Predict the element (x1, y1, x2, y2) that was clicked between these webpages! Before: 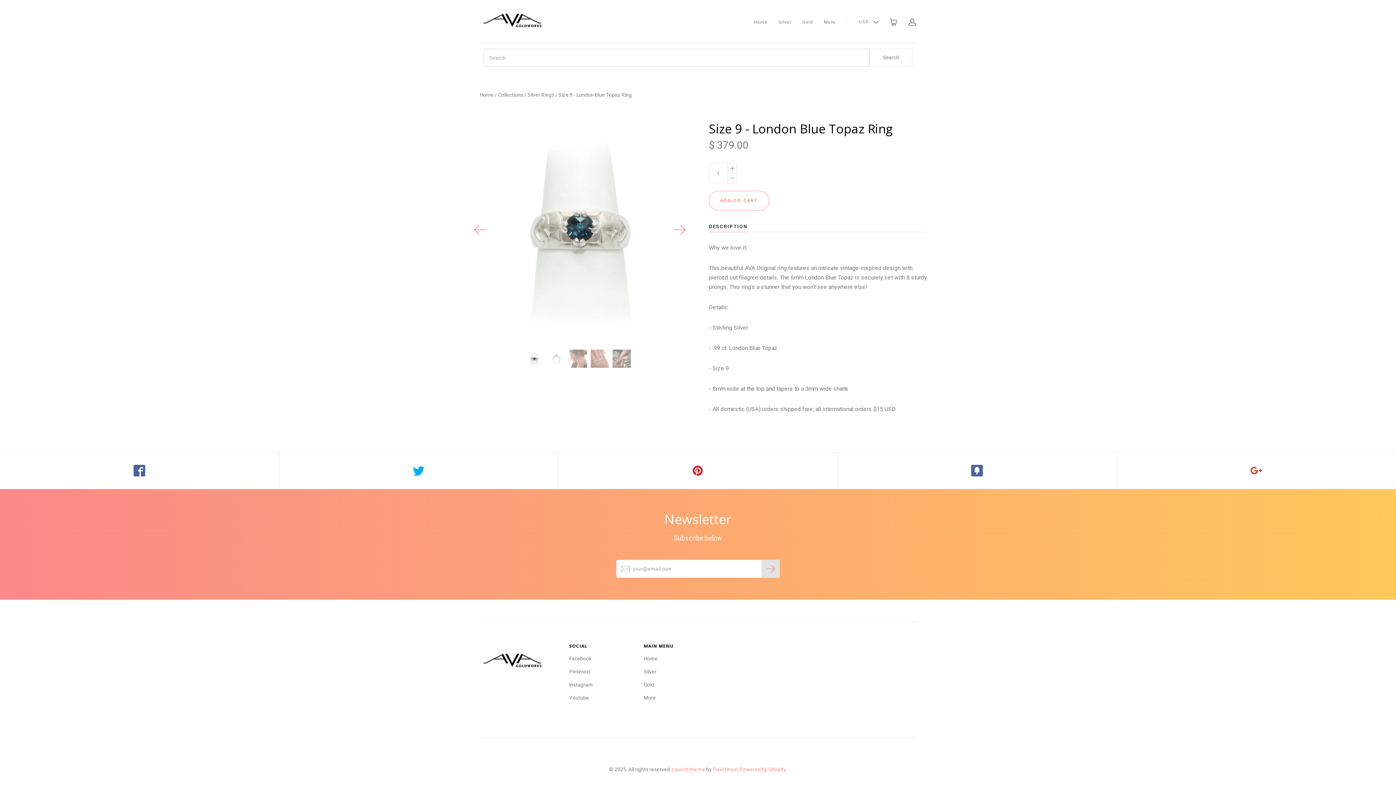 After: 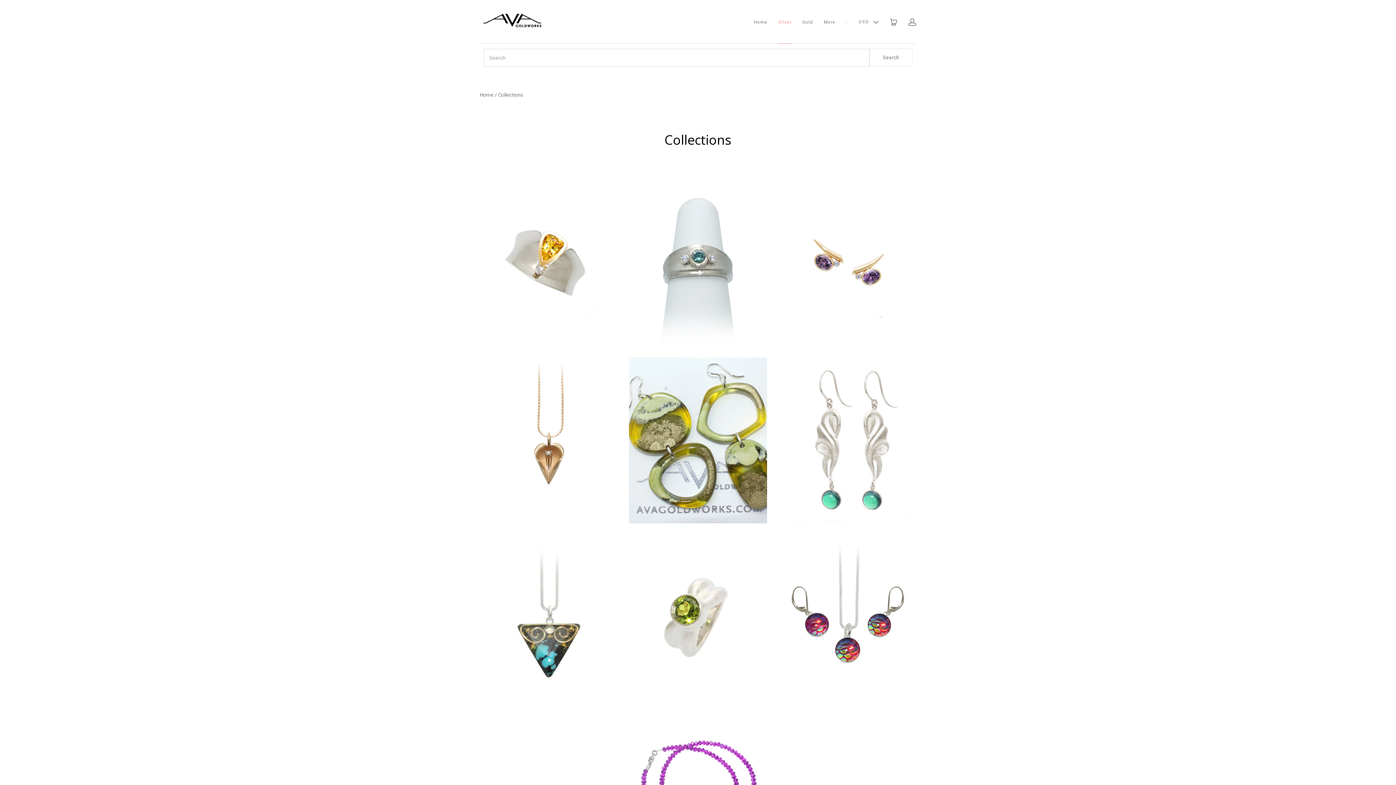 Action: label: Silver bbox: (644, 667, 656, 676)